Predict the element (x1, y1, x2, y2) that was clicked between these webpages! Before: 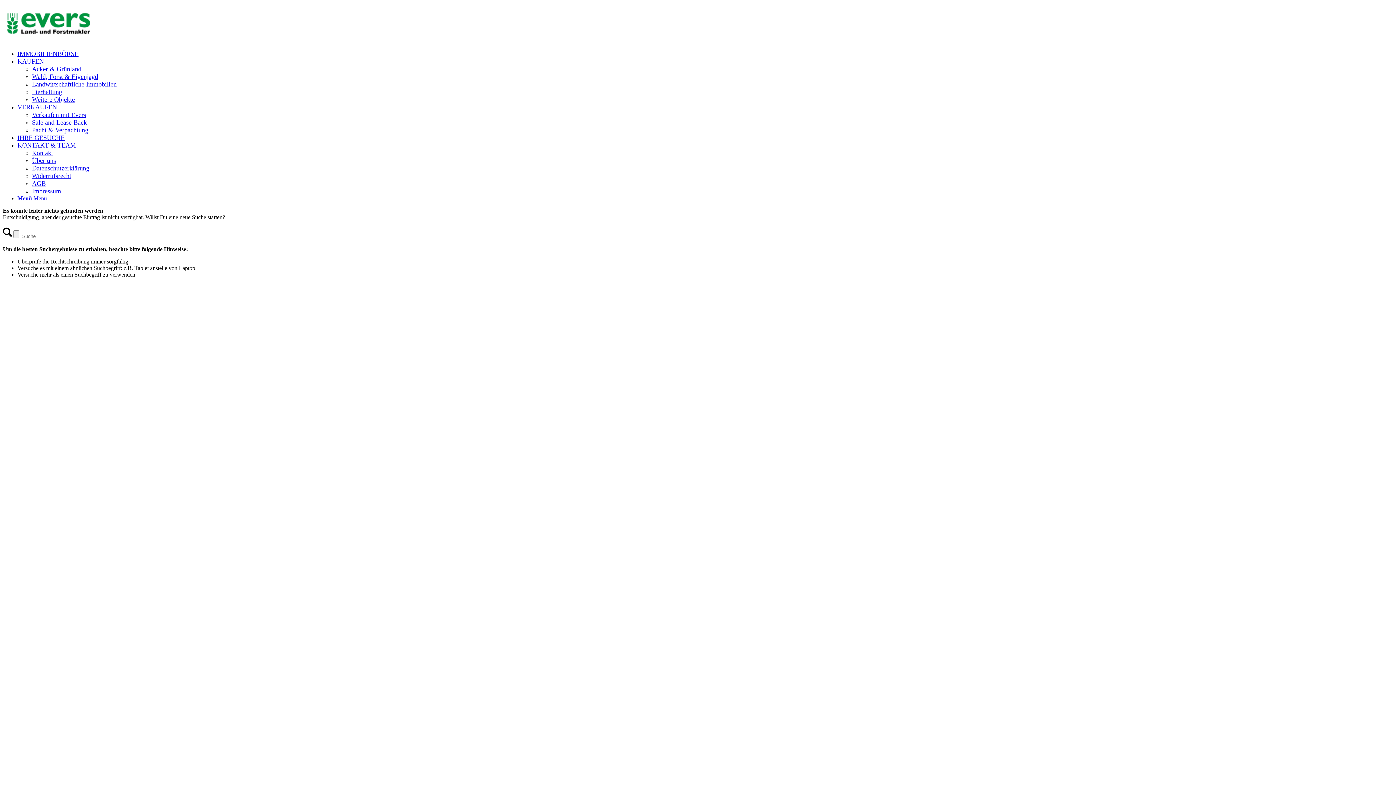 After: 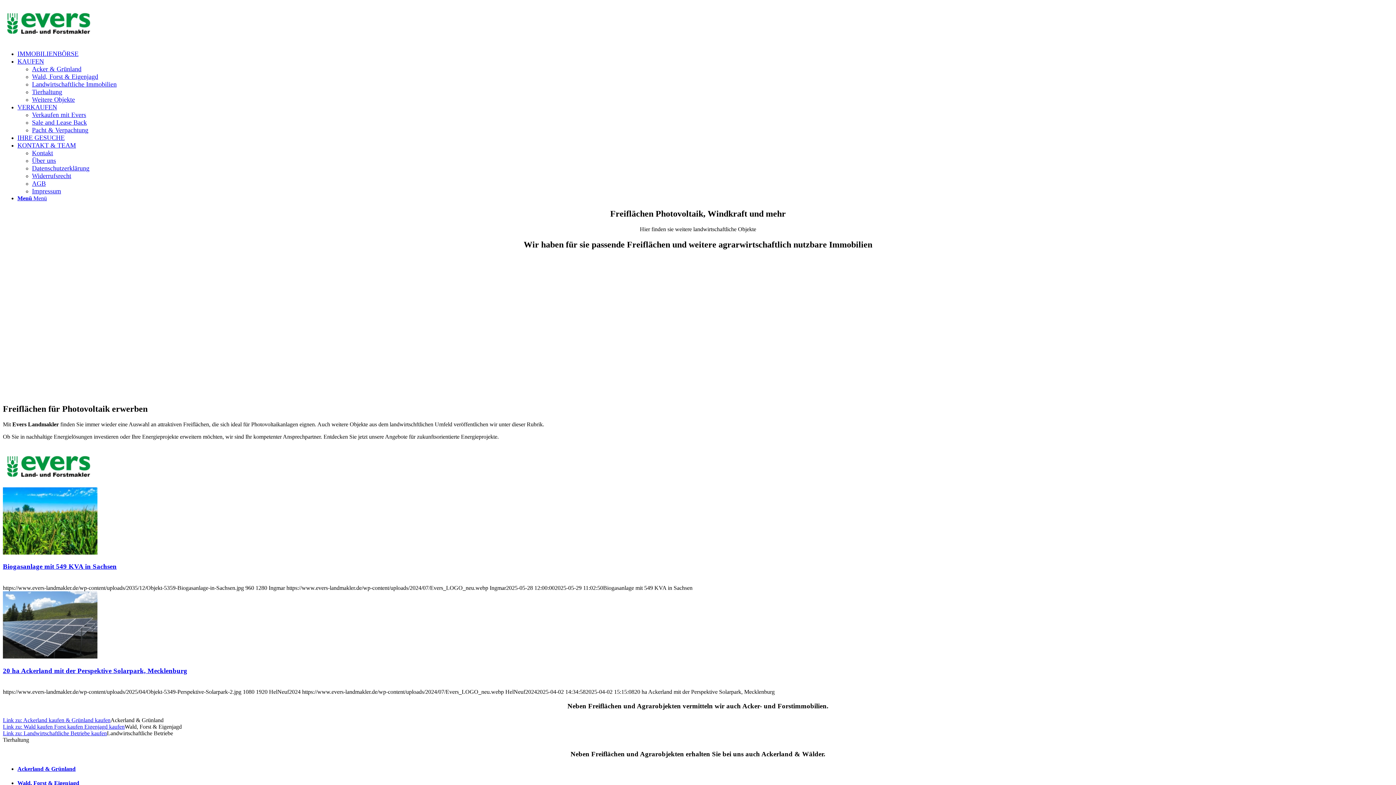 Action: label: Weitere Objekte bbox: (32, 96, 74, 102)